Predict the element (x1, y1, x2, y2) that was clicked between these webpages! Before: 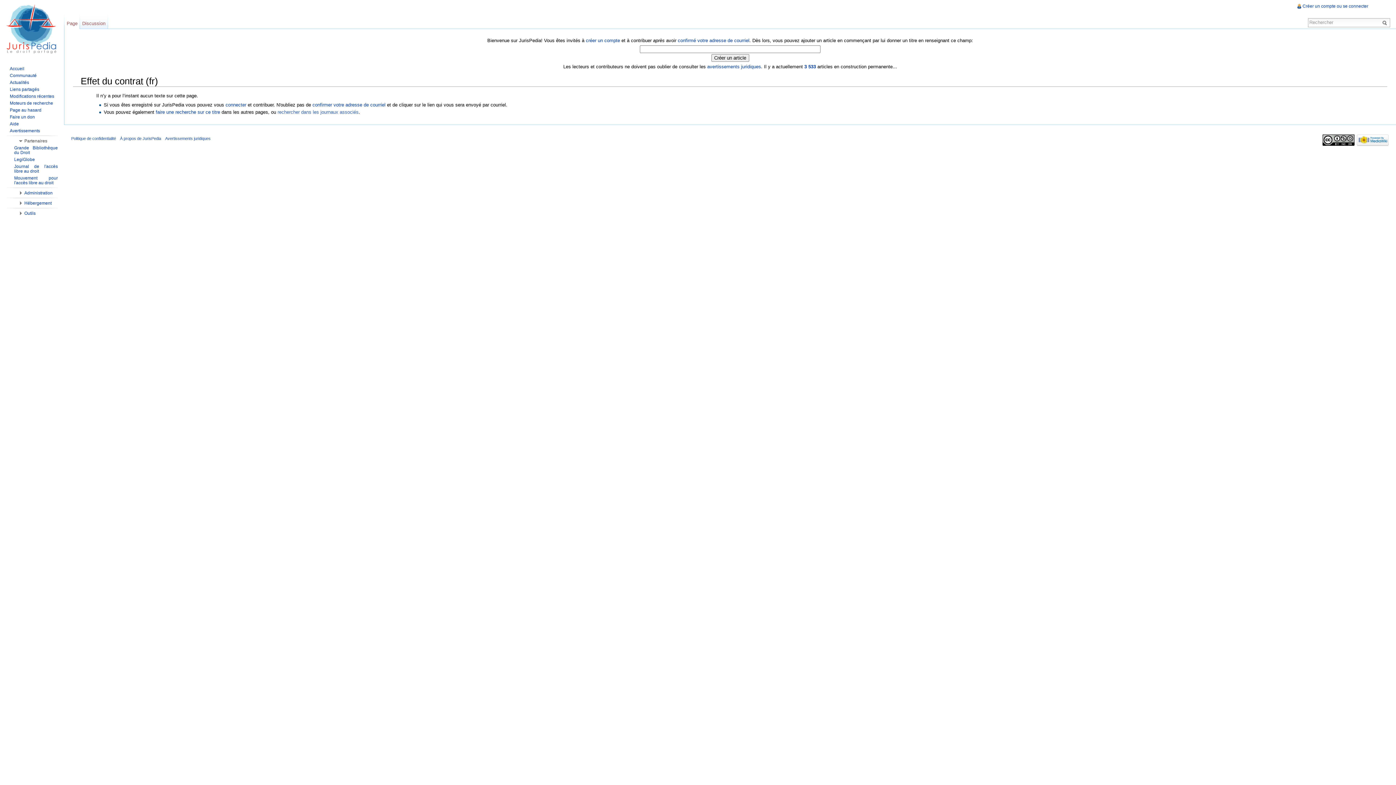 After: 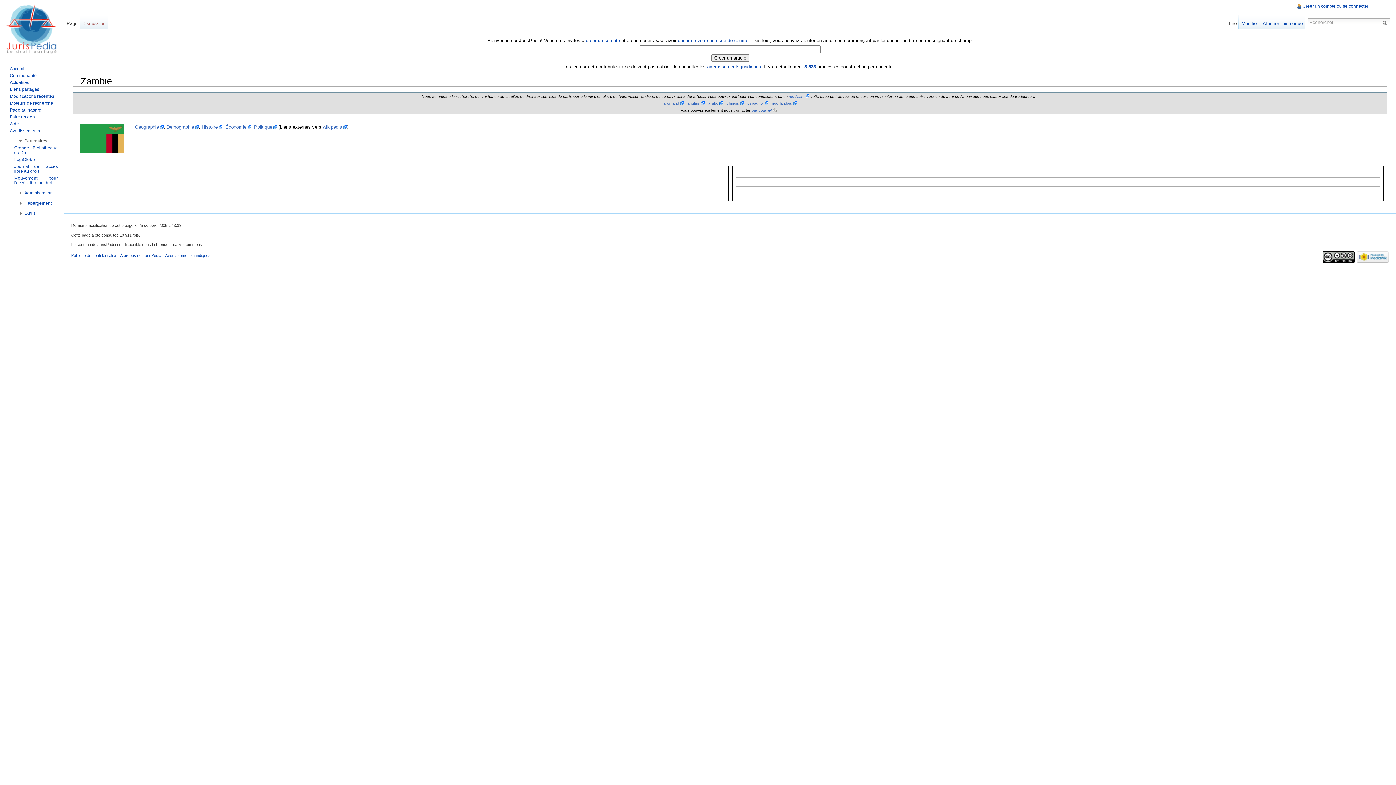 Action: label: Page au hasard bbox: (9, 107, 41, 112)